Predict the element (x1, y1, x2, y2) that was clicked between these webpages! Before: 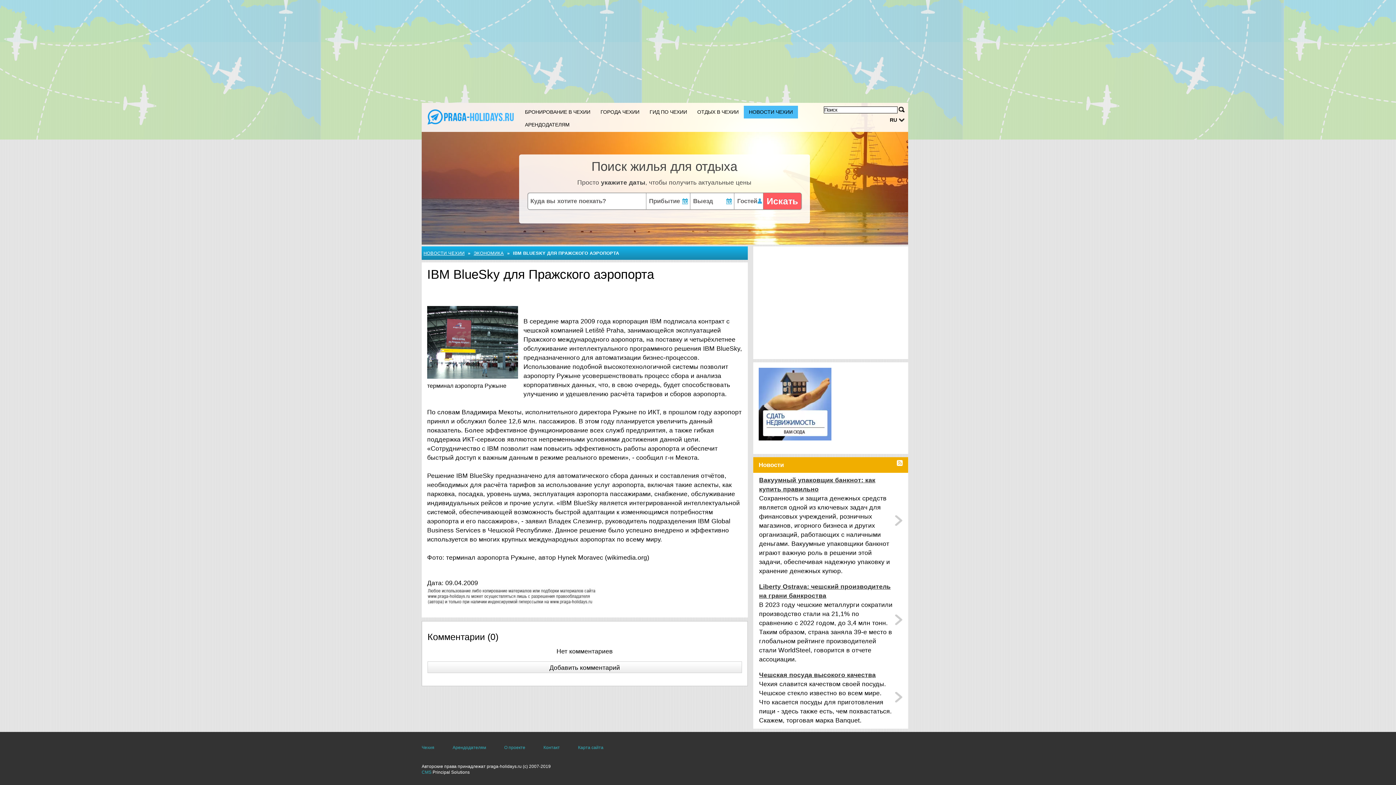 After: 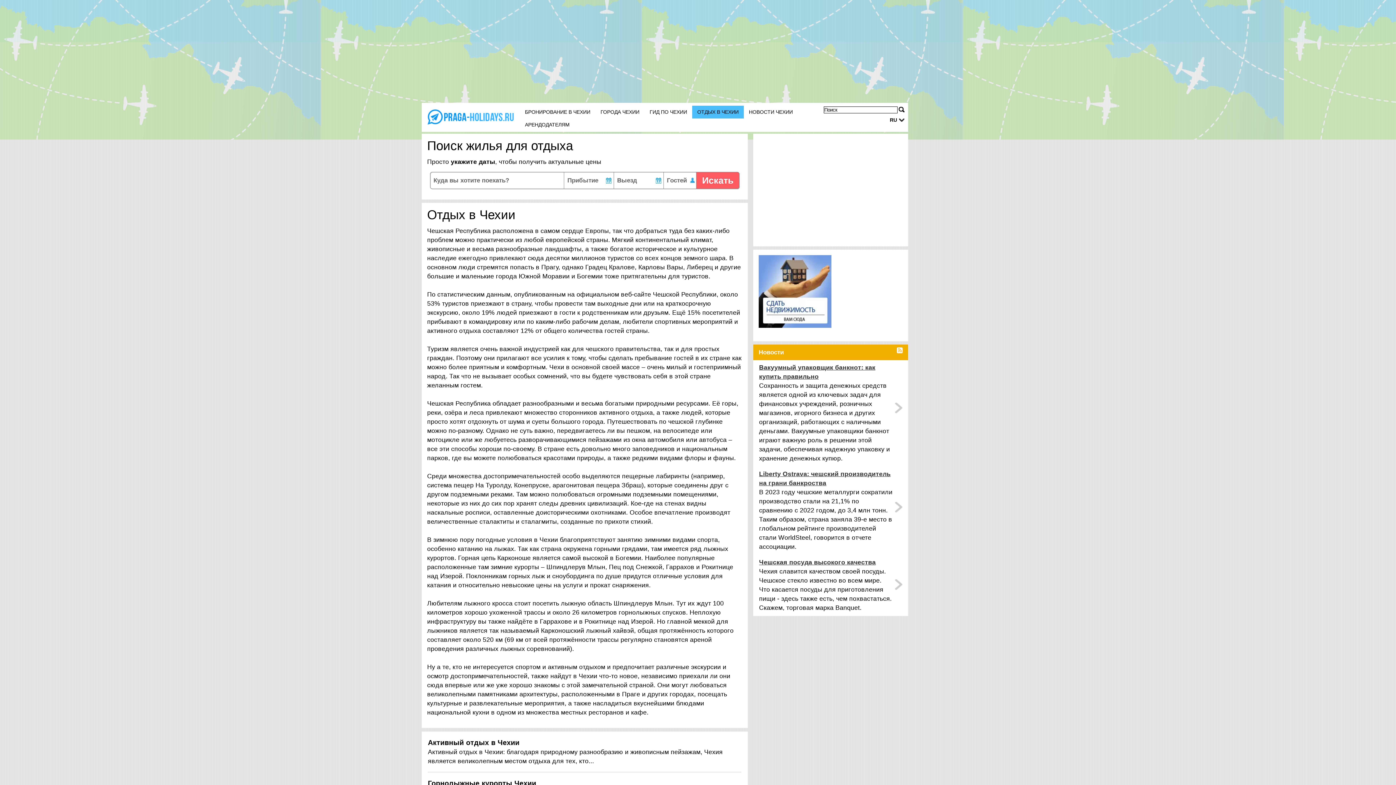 Action: bbox: (692, 105, 744, 118) label: ОТДЫХ В ЧЕХИИ